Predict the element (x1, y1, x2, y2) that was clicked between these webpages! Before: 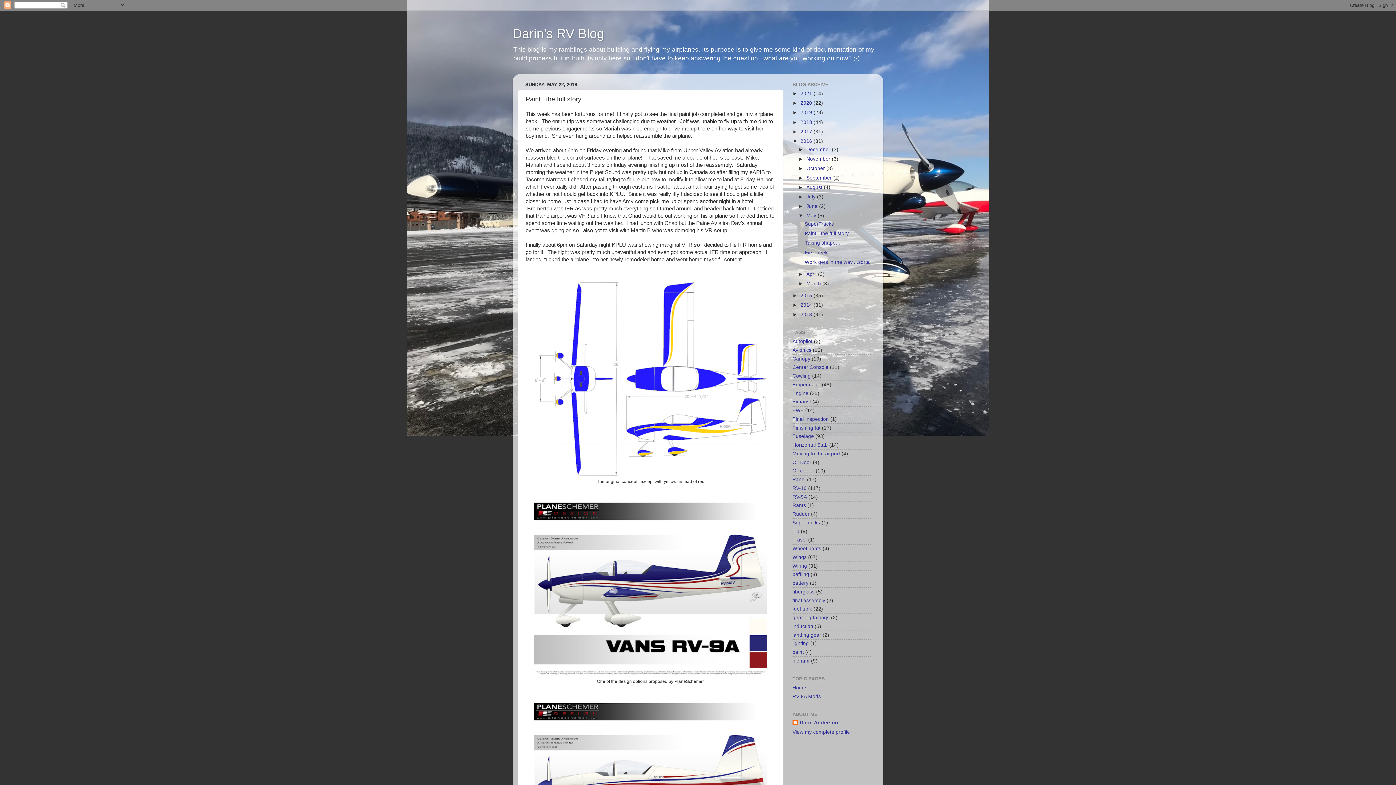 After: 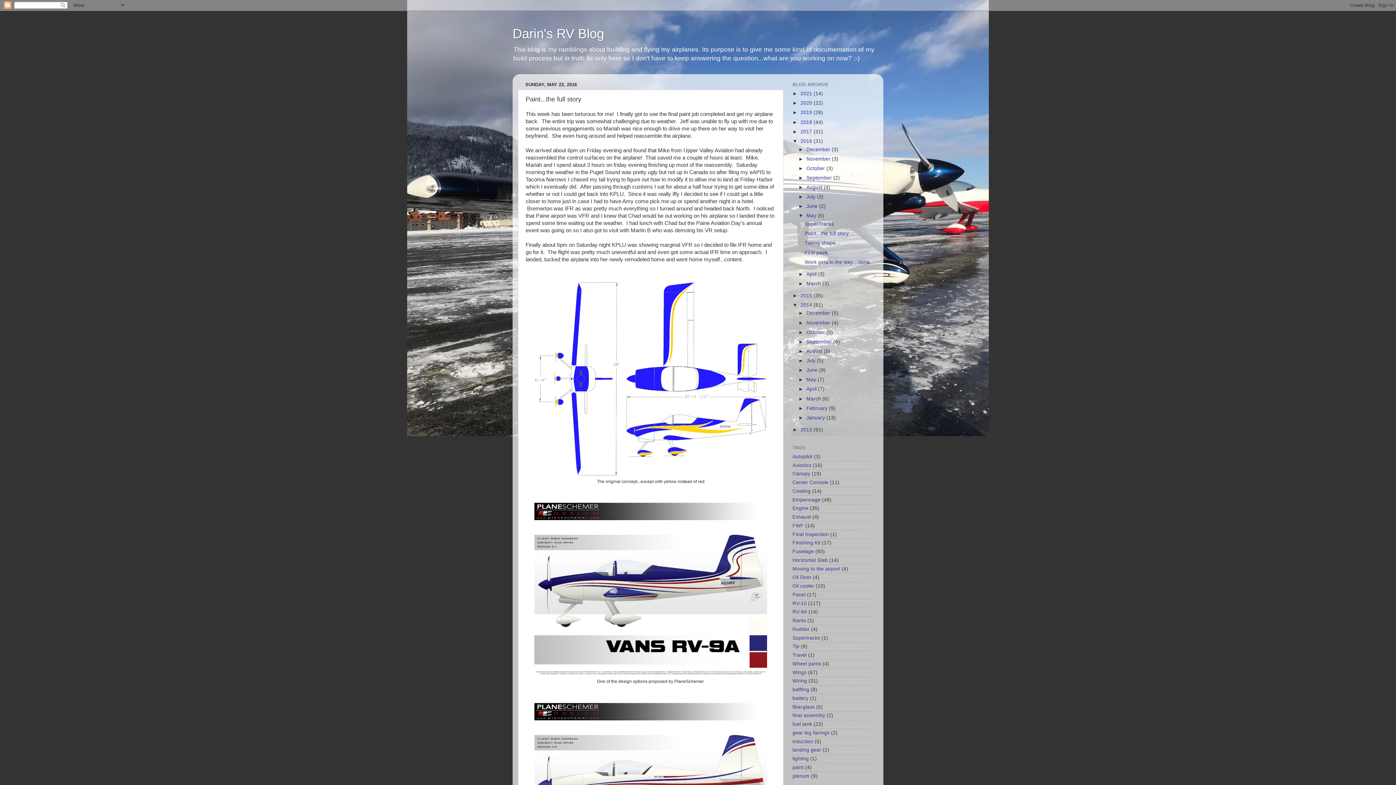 Action: label: ►   bbox: (792, 302, 800, 307)